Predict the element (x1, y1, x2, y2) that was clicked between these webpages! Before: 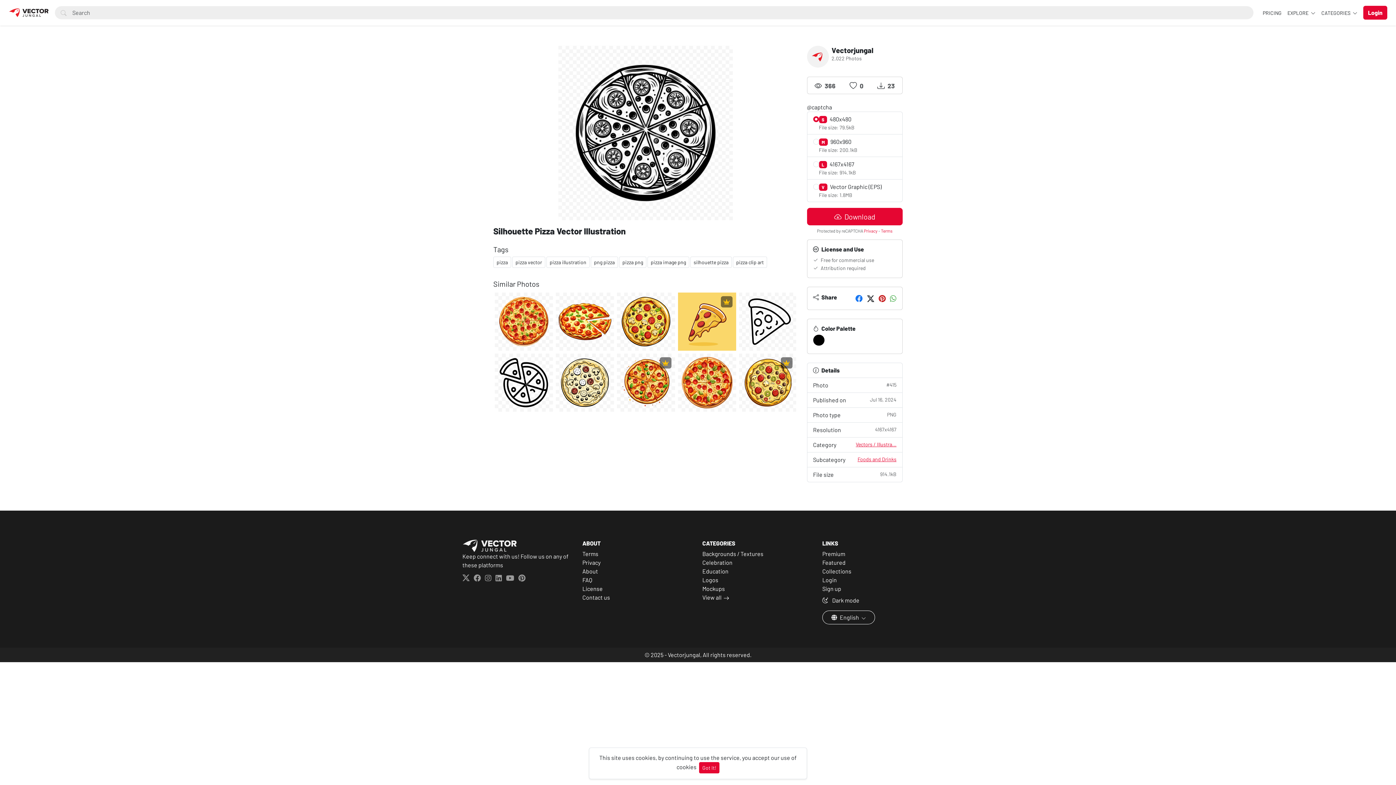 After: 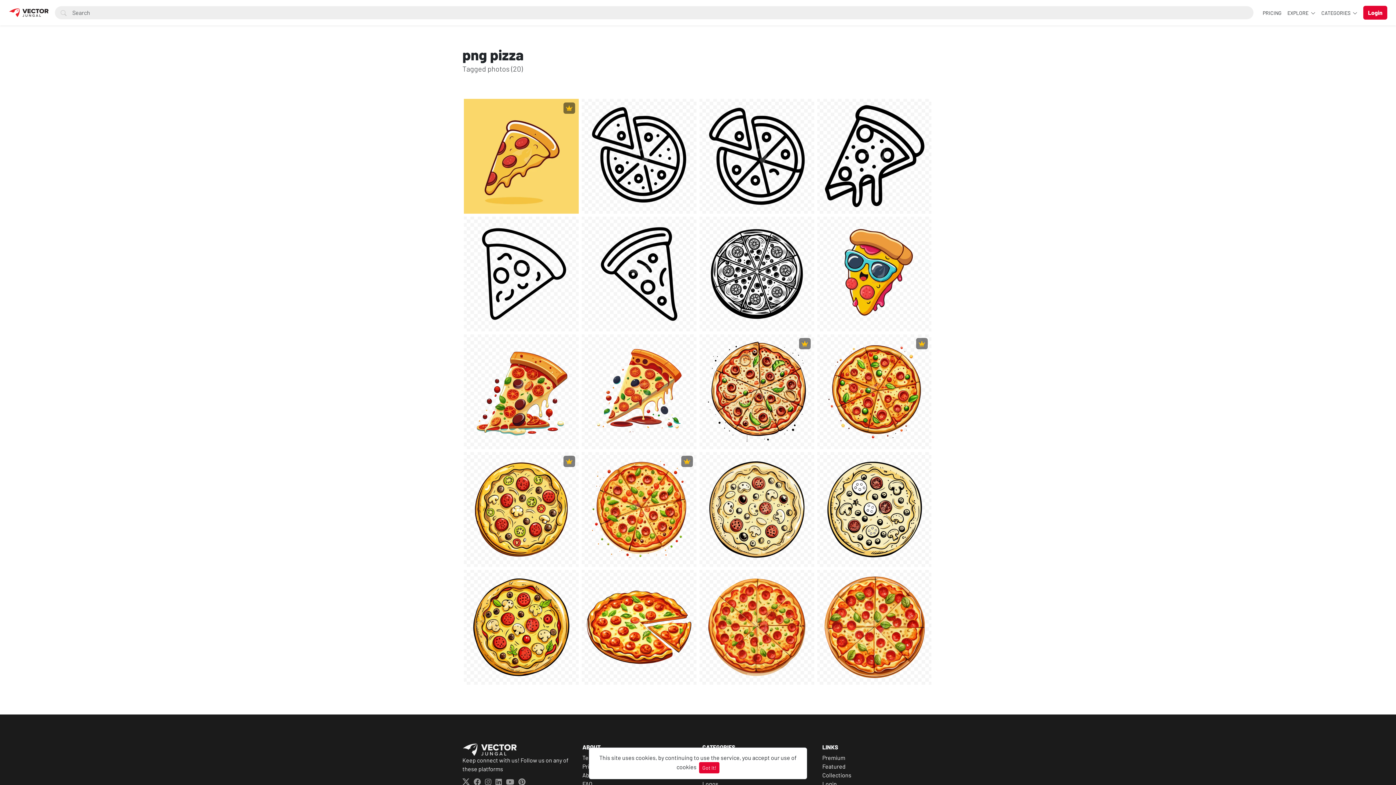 Action: label: png pizza bbox: (590, 256, 618, 268)